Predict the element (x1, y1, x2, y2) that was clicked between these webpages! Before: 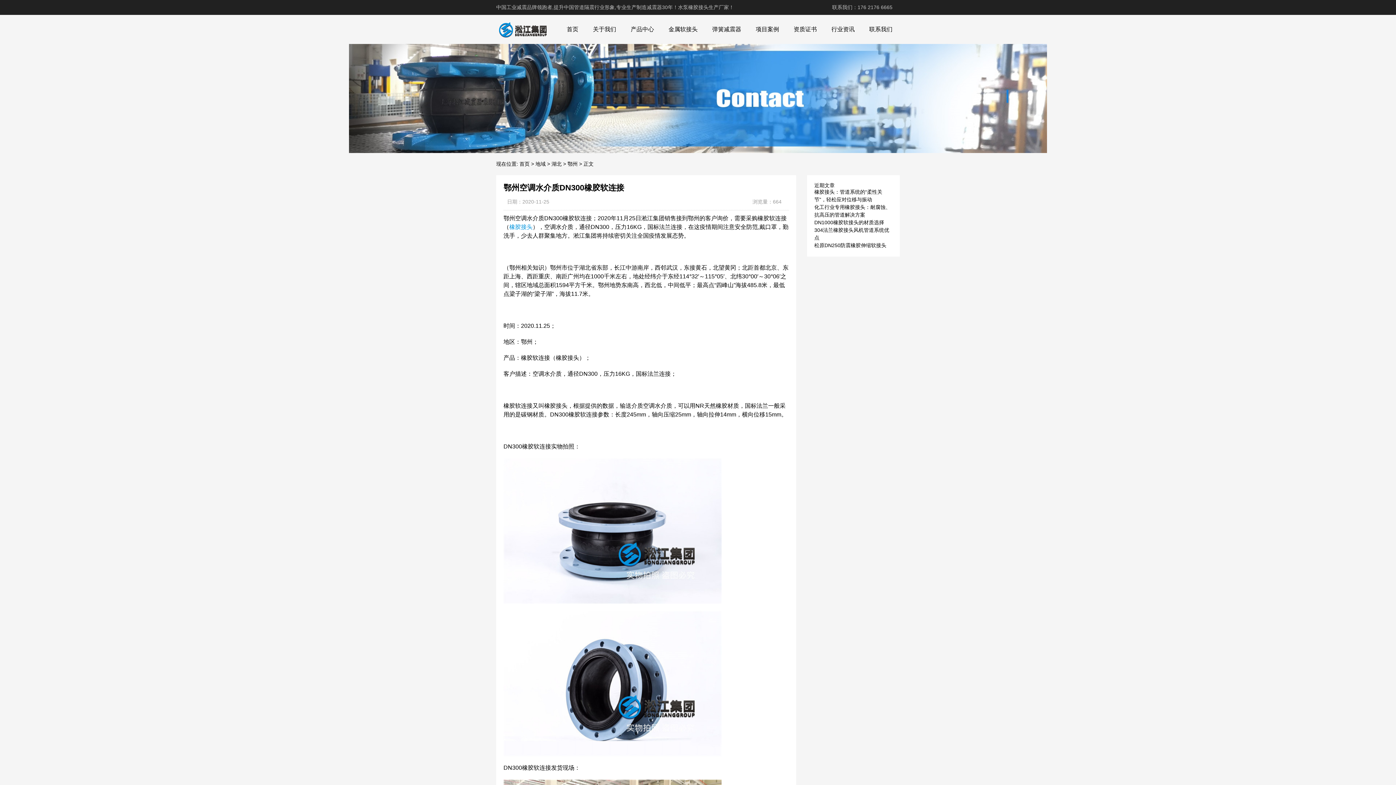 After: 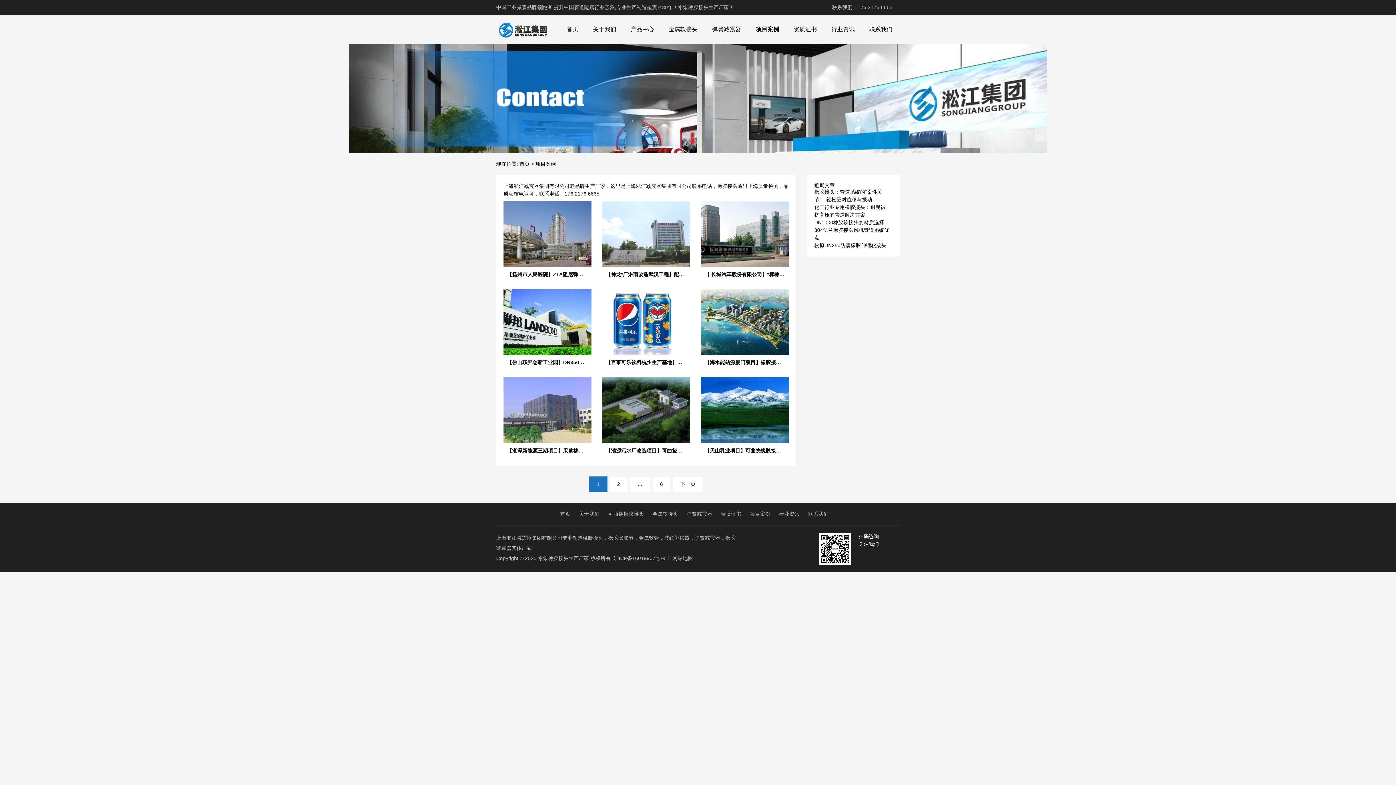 Action: bbox: (748, 22, 786, 36) label: 项目案例